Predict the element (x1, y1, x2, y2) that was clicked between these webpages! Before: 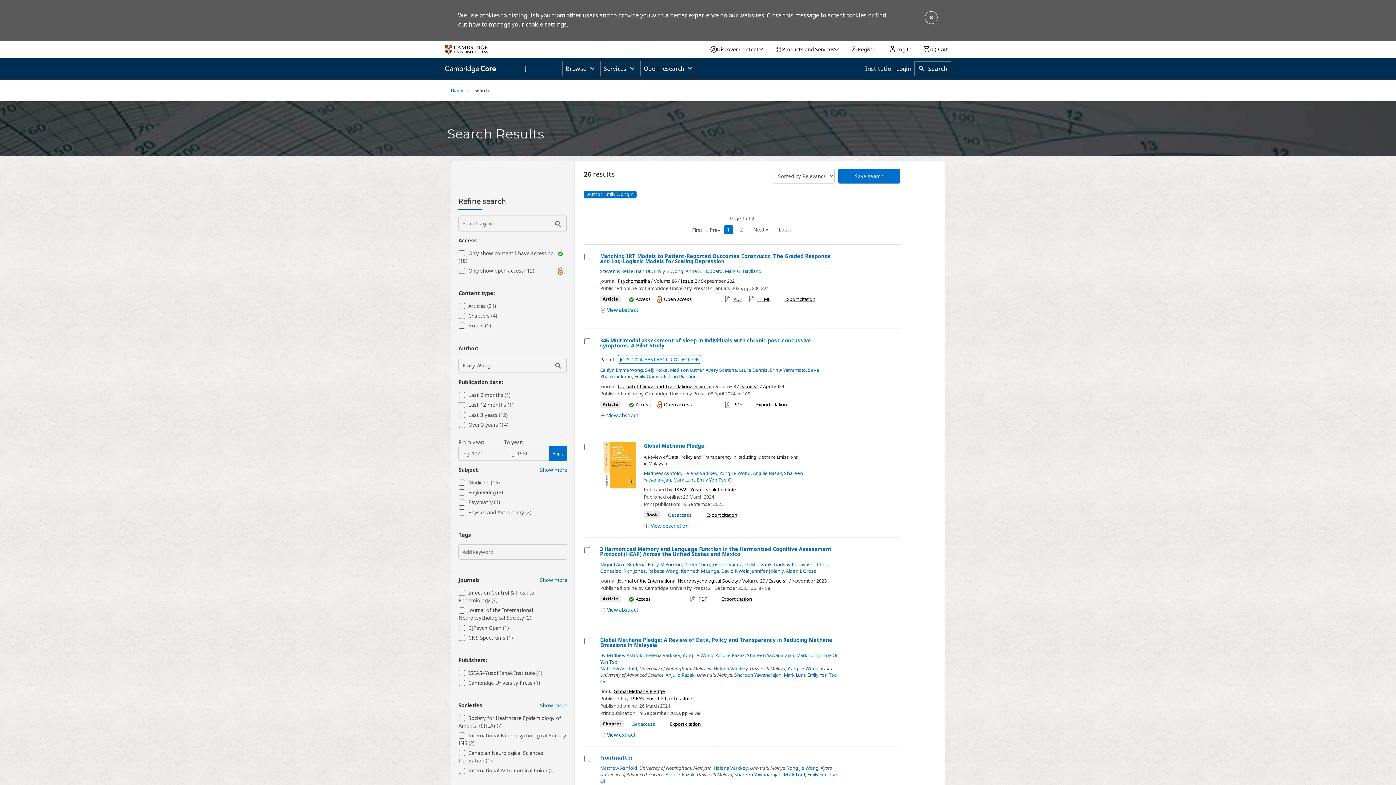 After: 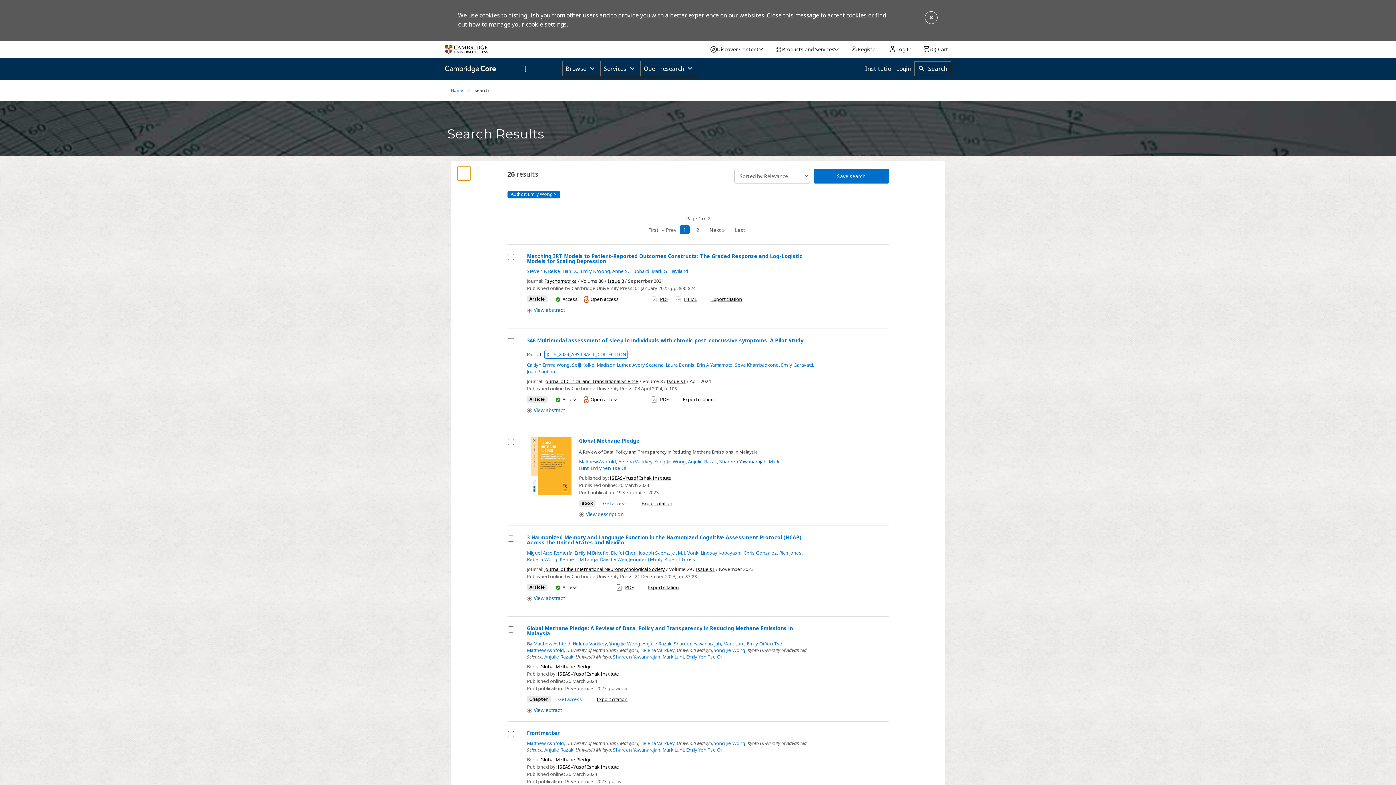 Action: bbox: (457, 166, 471, 180) label: Hide refine search options